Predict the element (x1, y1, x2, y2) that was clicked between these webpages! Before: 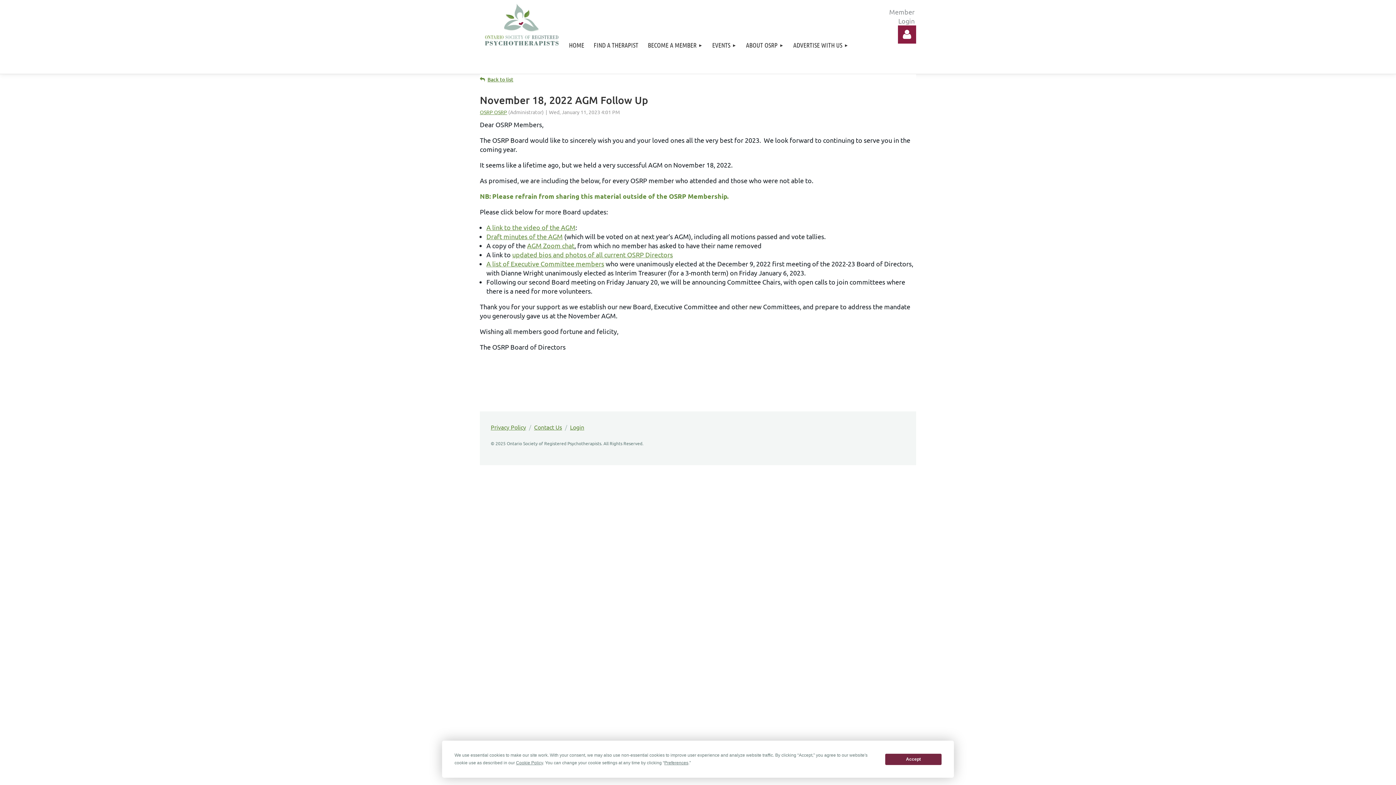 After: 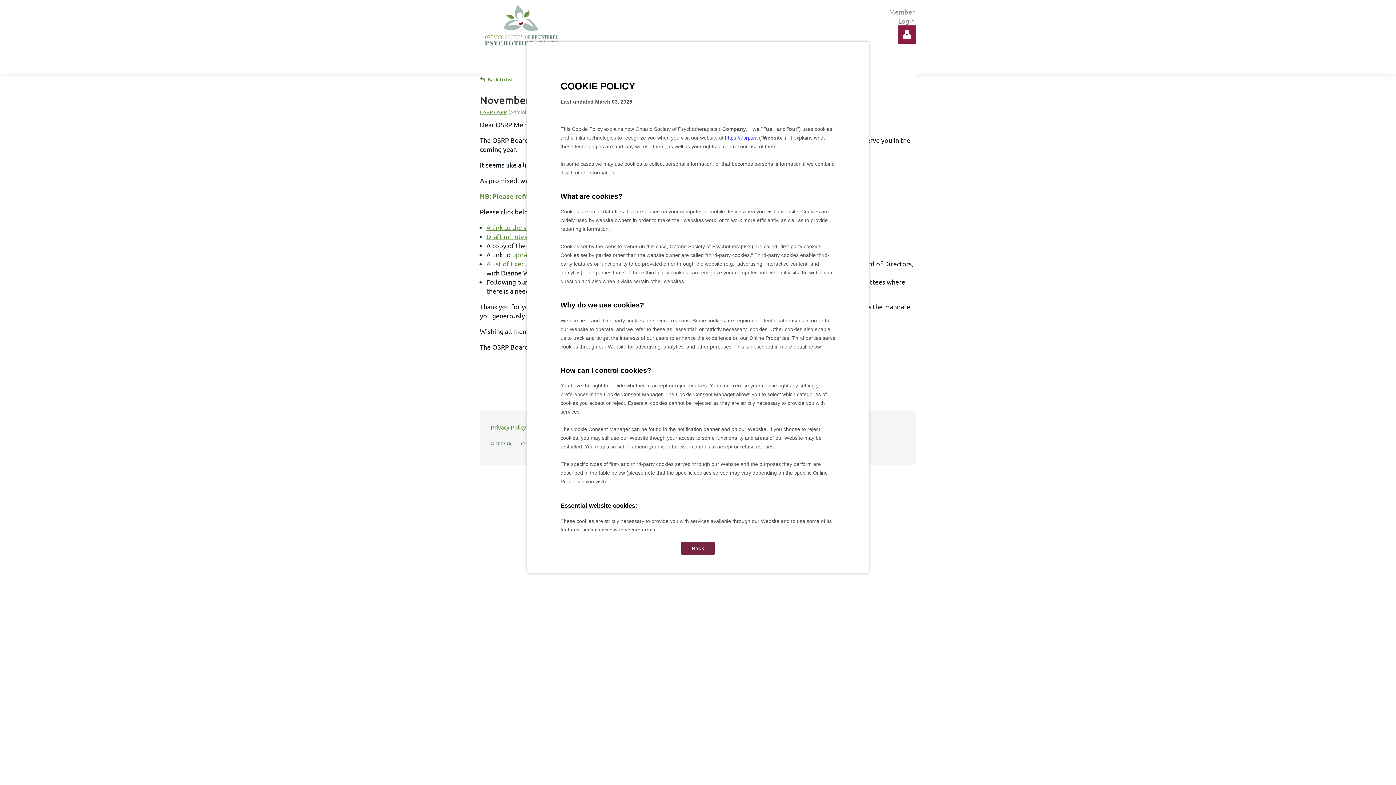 Action: label: Cookie Policy bbox: (516, 760, 543, 765)